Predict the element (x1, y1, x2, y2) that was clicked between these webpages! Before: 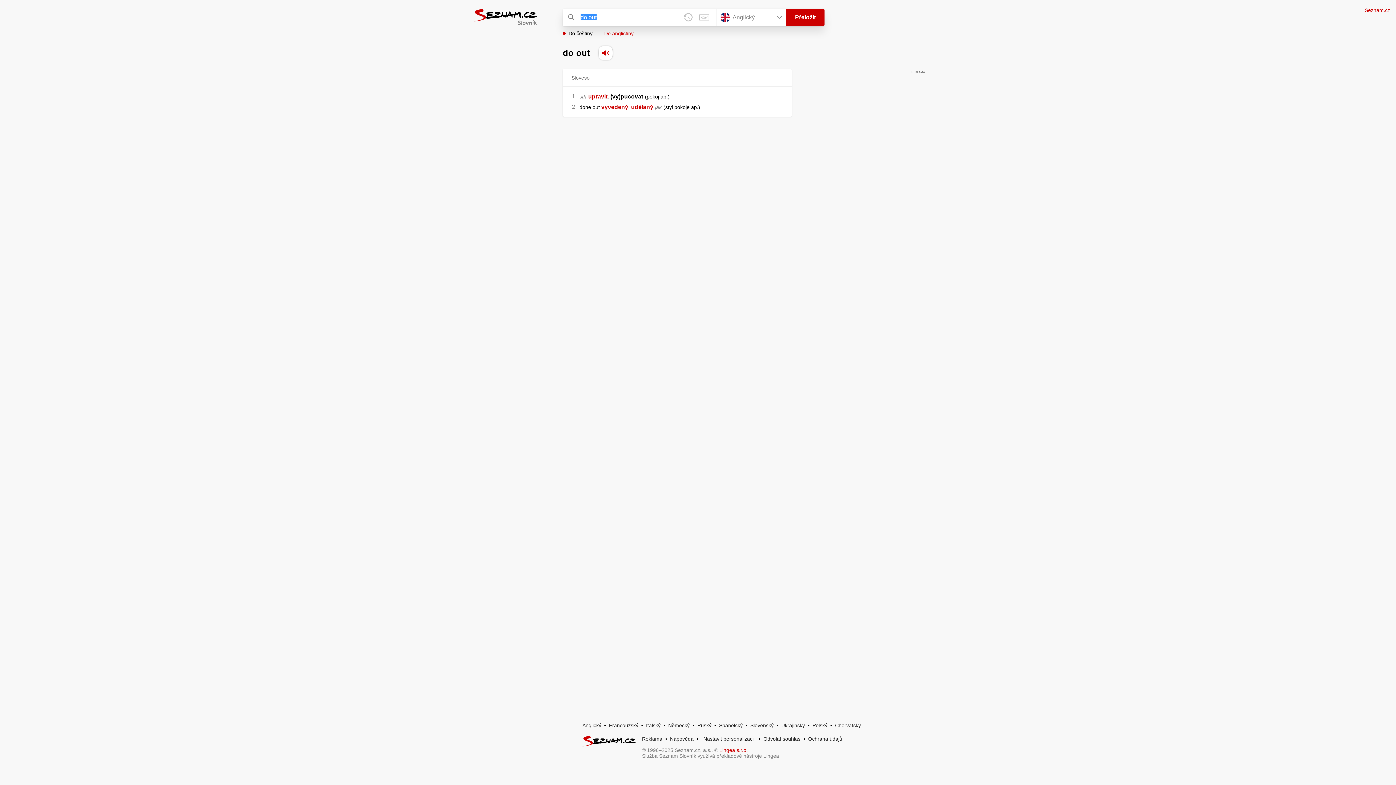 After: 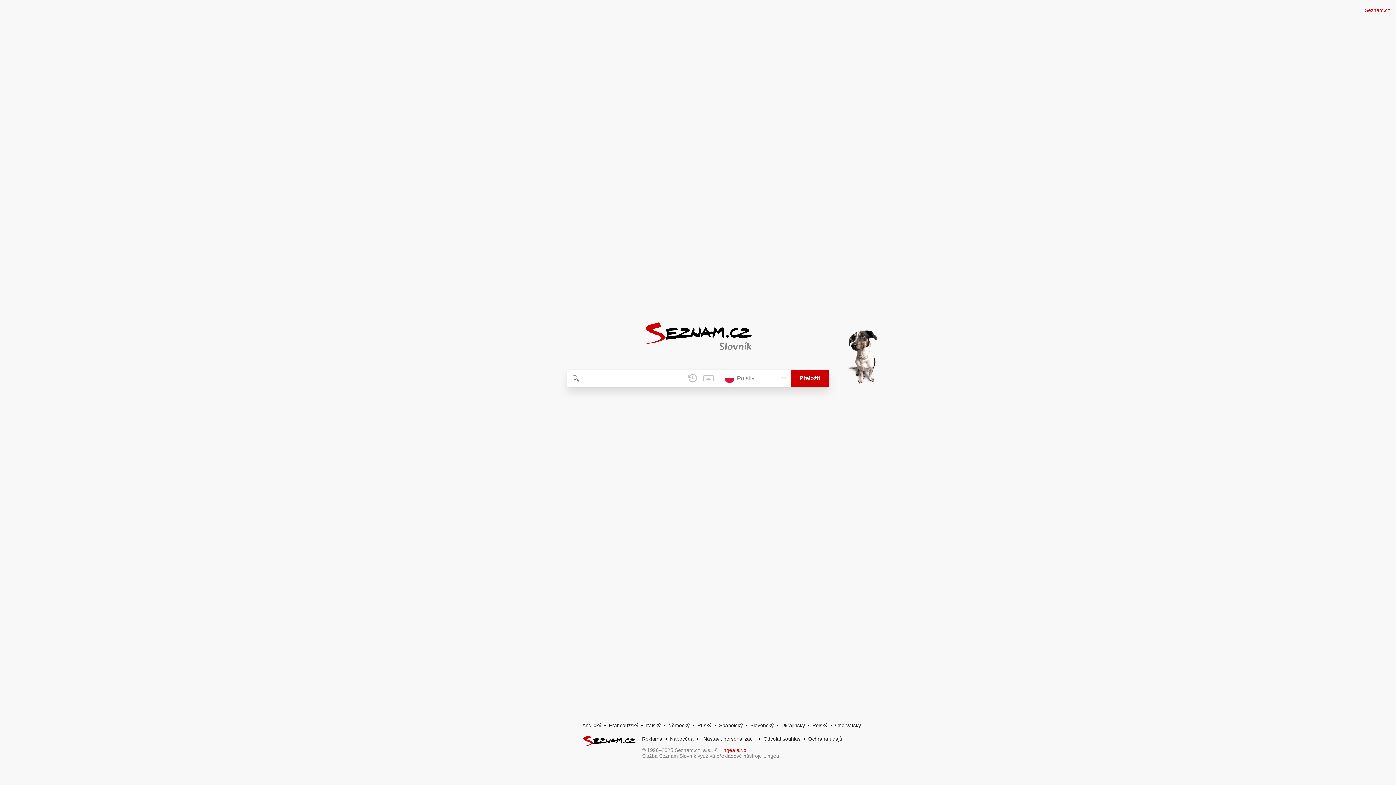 Action: label: Polský bbox: (812, 722, 827, 728)